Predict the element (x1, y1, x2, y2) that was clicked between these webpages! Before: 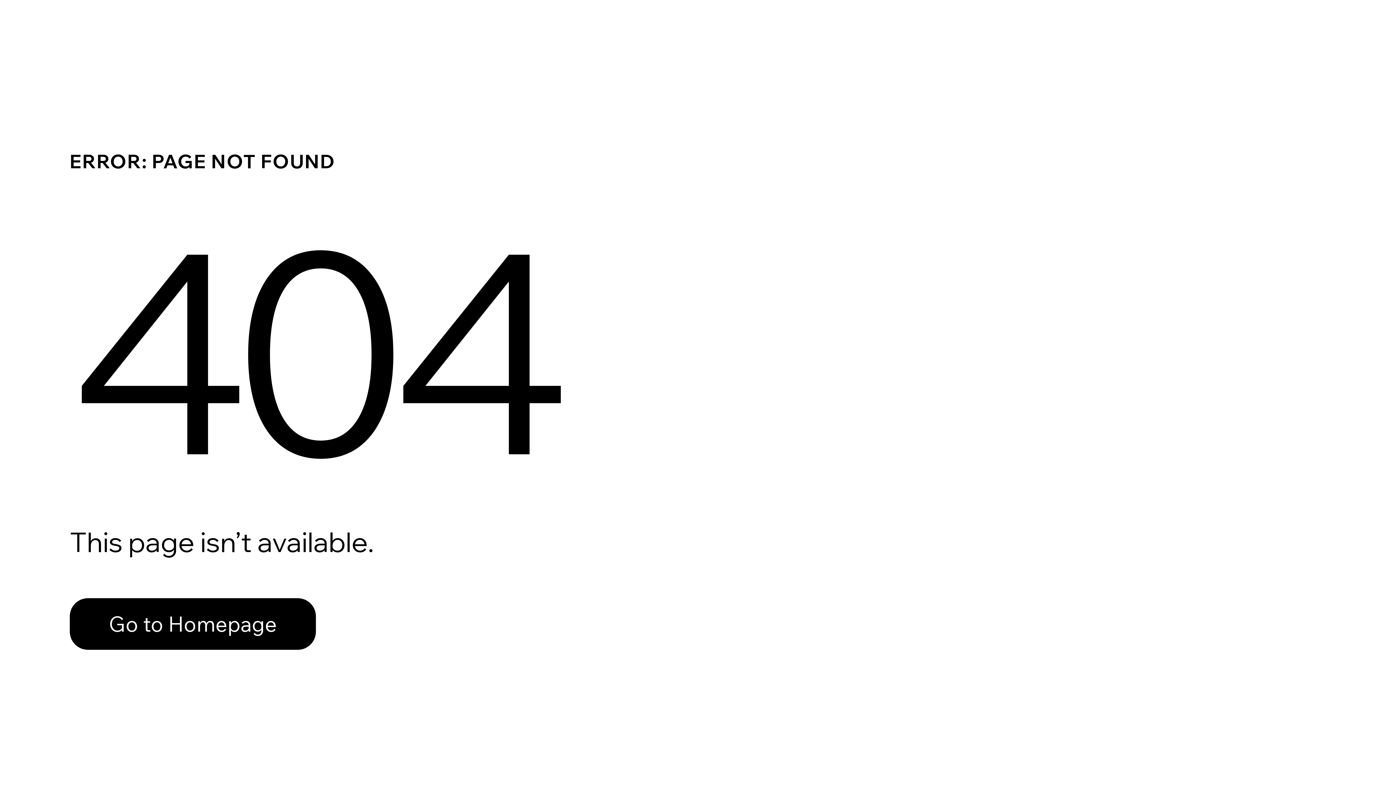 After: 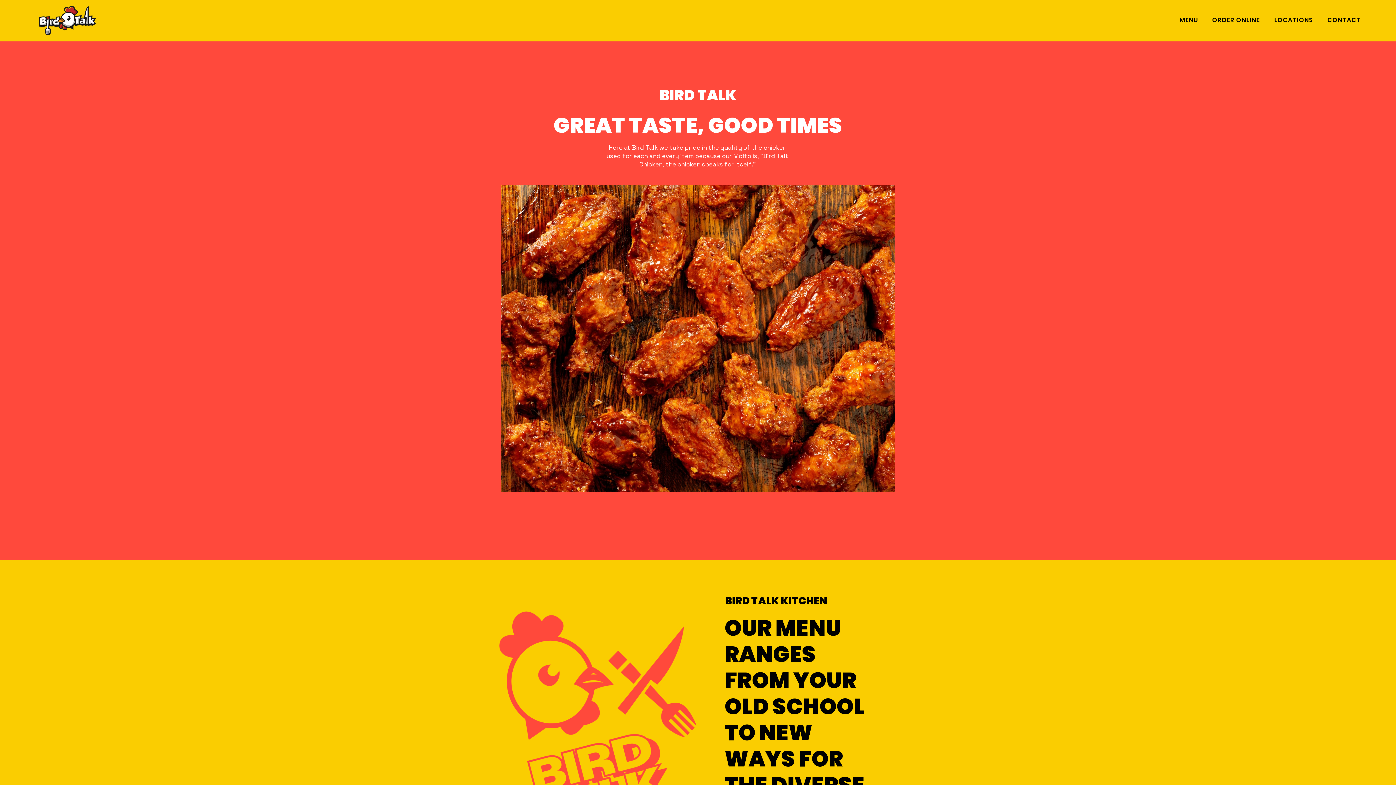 Action: bbox: (69, 582, 768, 659) label: Go to Homepage